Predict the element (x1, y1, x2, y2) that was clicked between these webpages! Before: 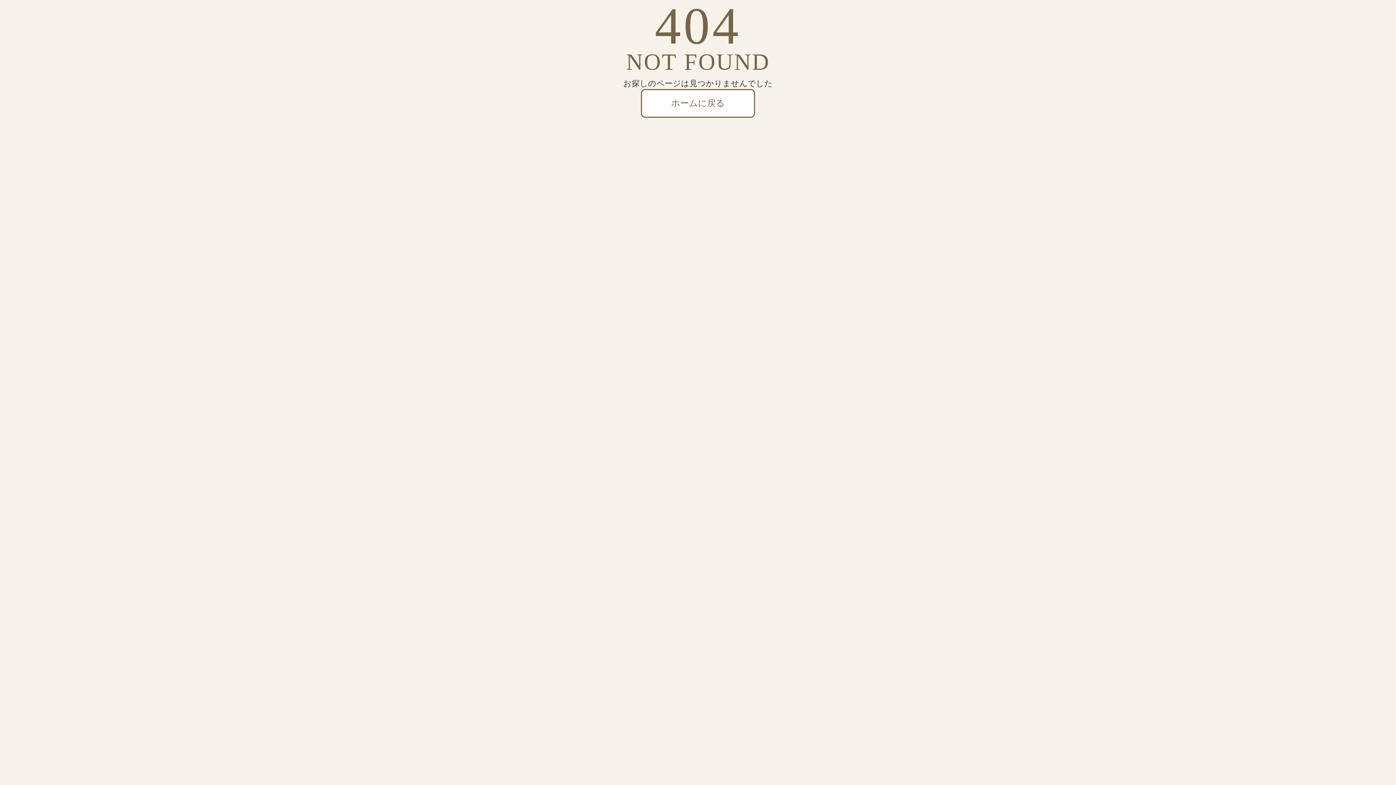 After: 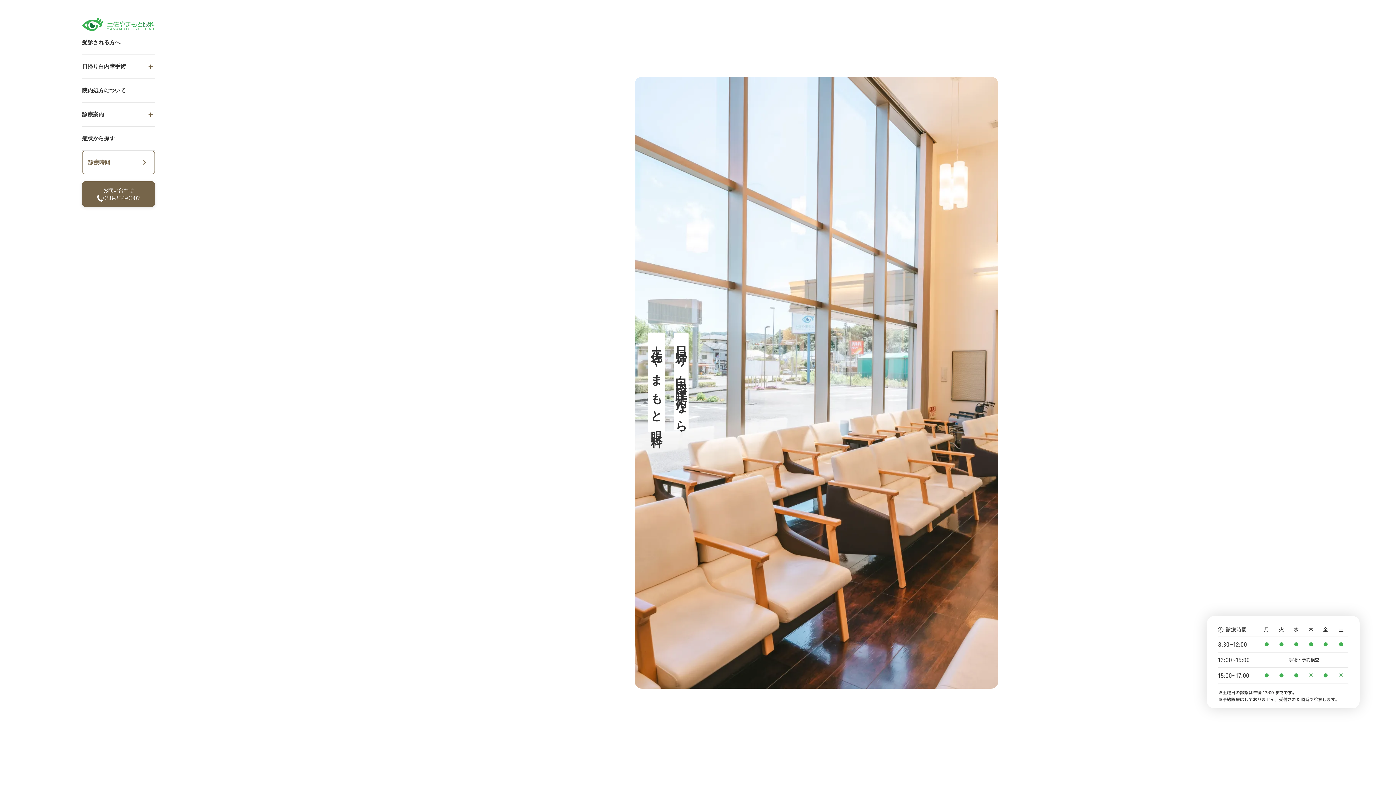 Action: label: ホームに戻る bbox: (641, 89, 755, 117)